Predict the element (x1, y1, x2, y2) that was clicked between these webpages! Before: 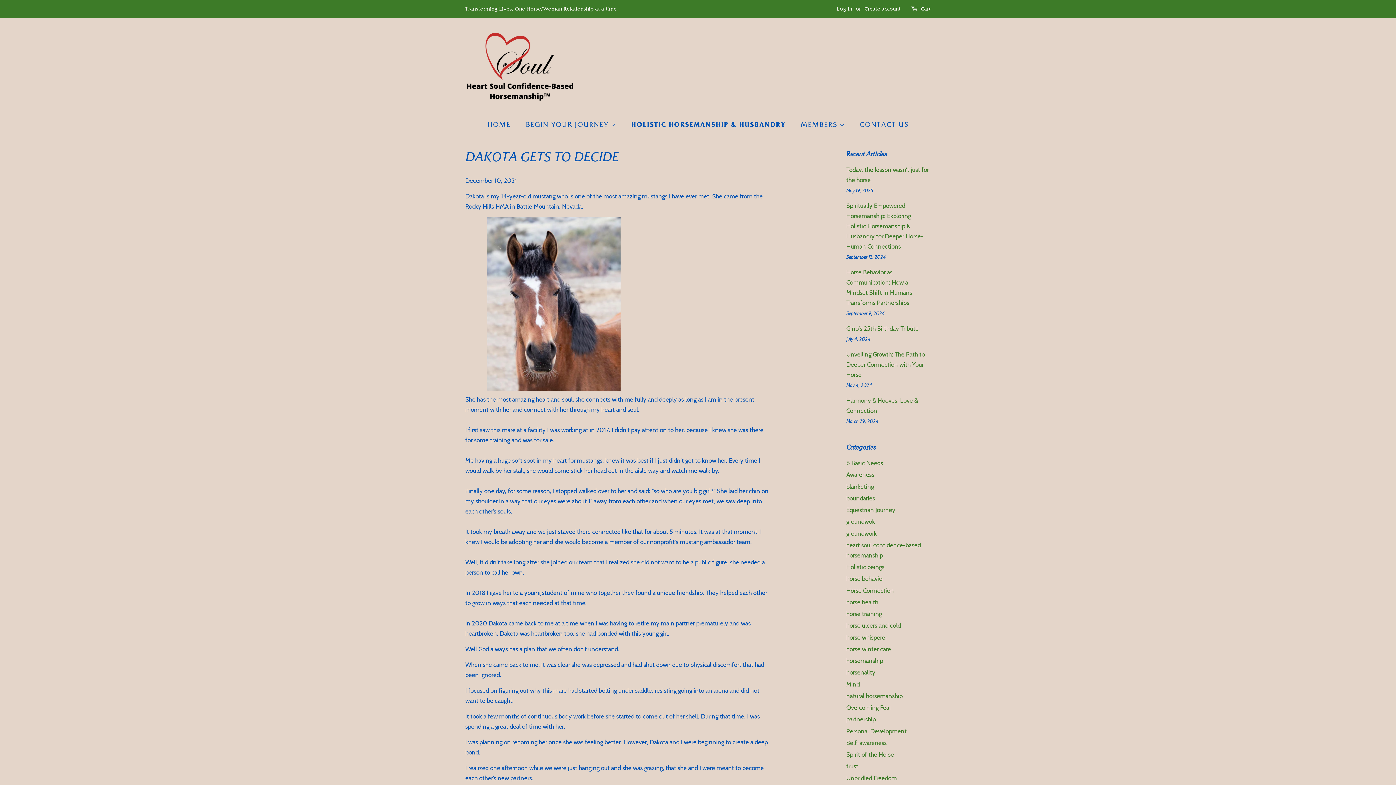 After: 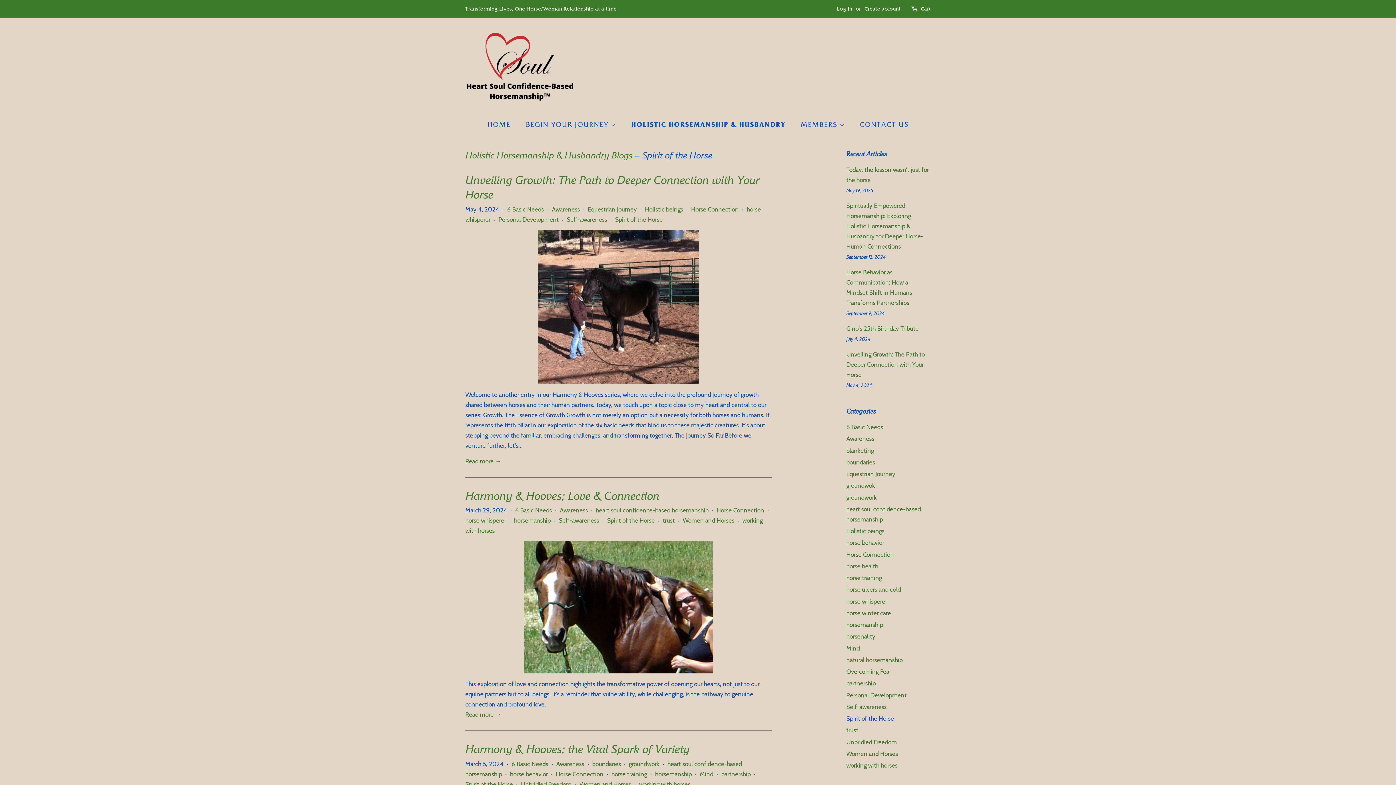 Action: label: Spirit of the Horse bbox: (846, 751, 894, 758)